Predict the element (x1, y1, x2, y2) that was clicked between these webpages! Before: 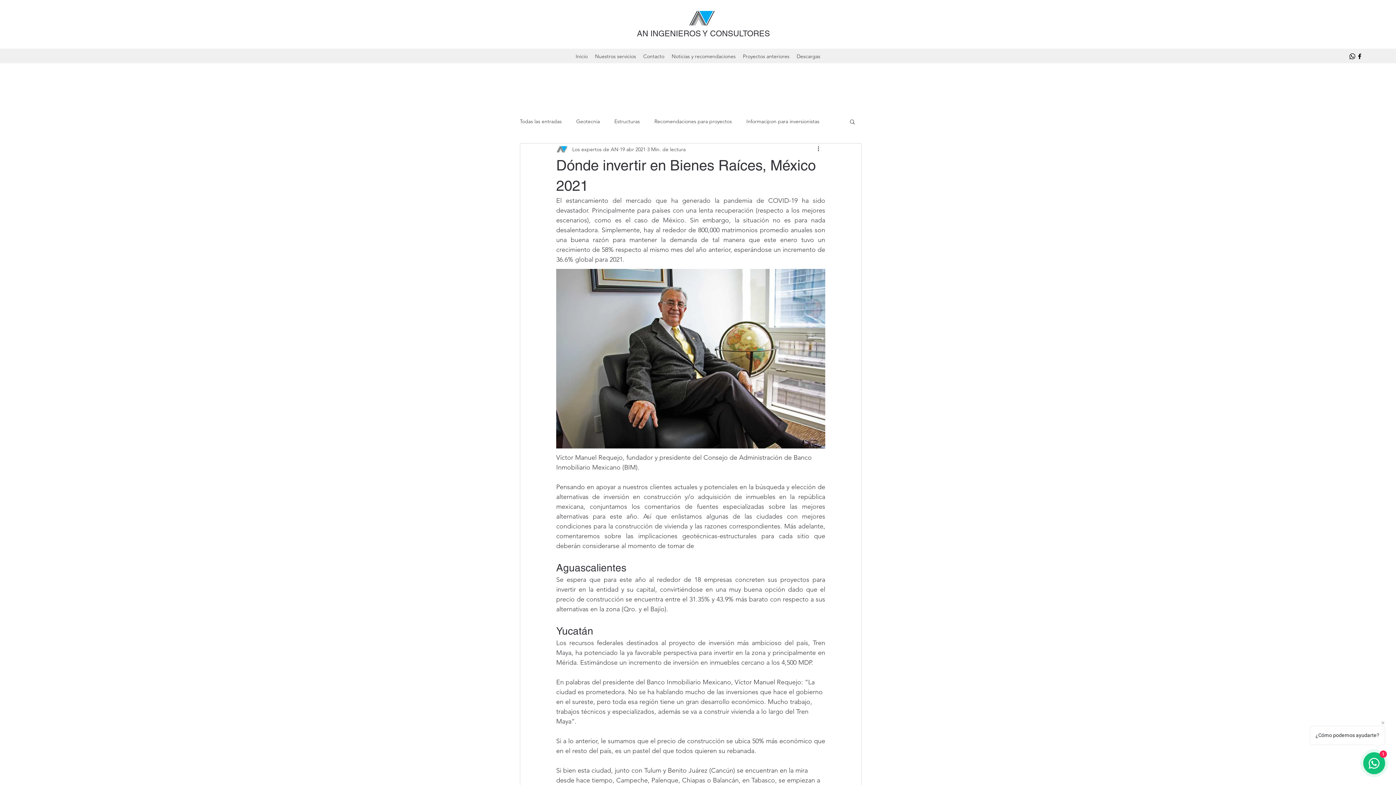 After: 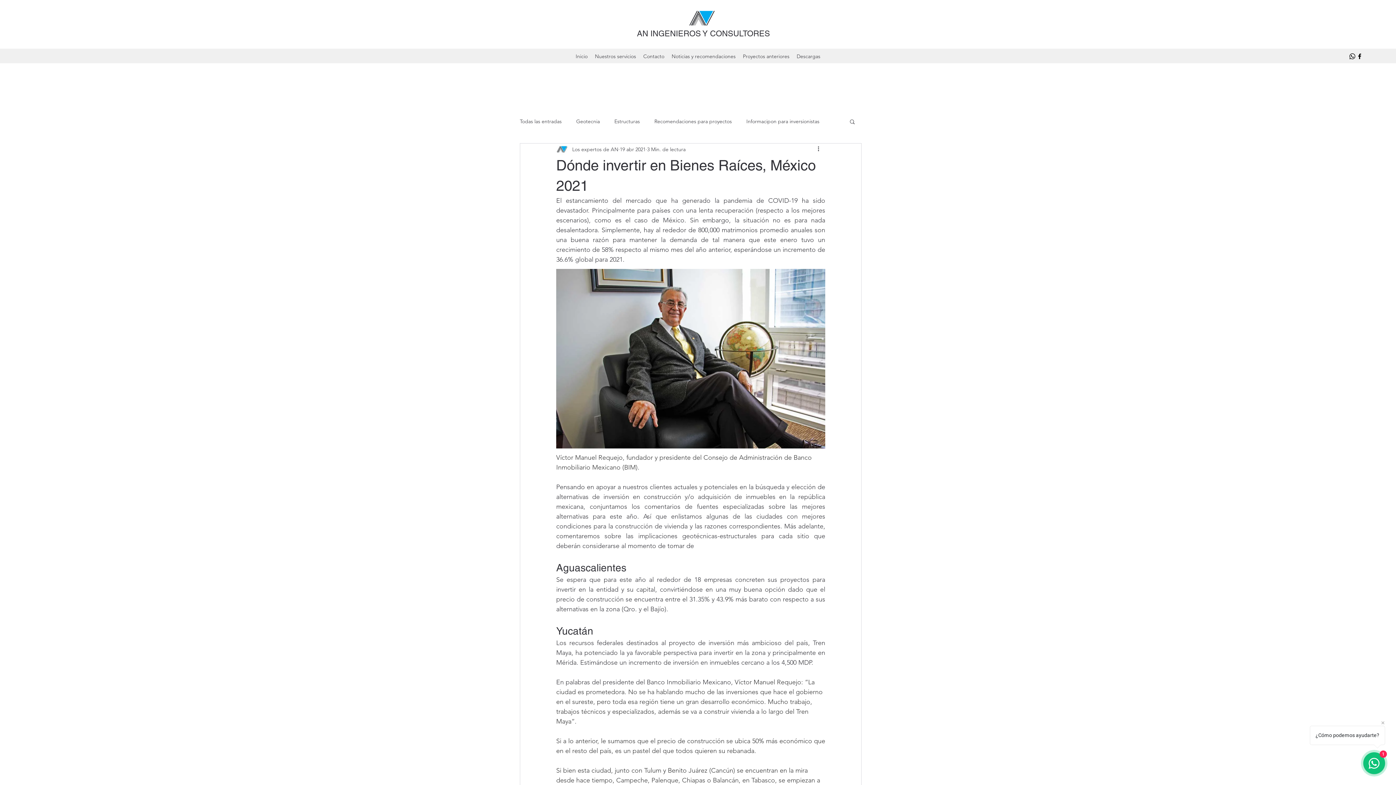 Action: bbox: (1349, 52, 1356, 60) label: Whatsapp